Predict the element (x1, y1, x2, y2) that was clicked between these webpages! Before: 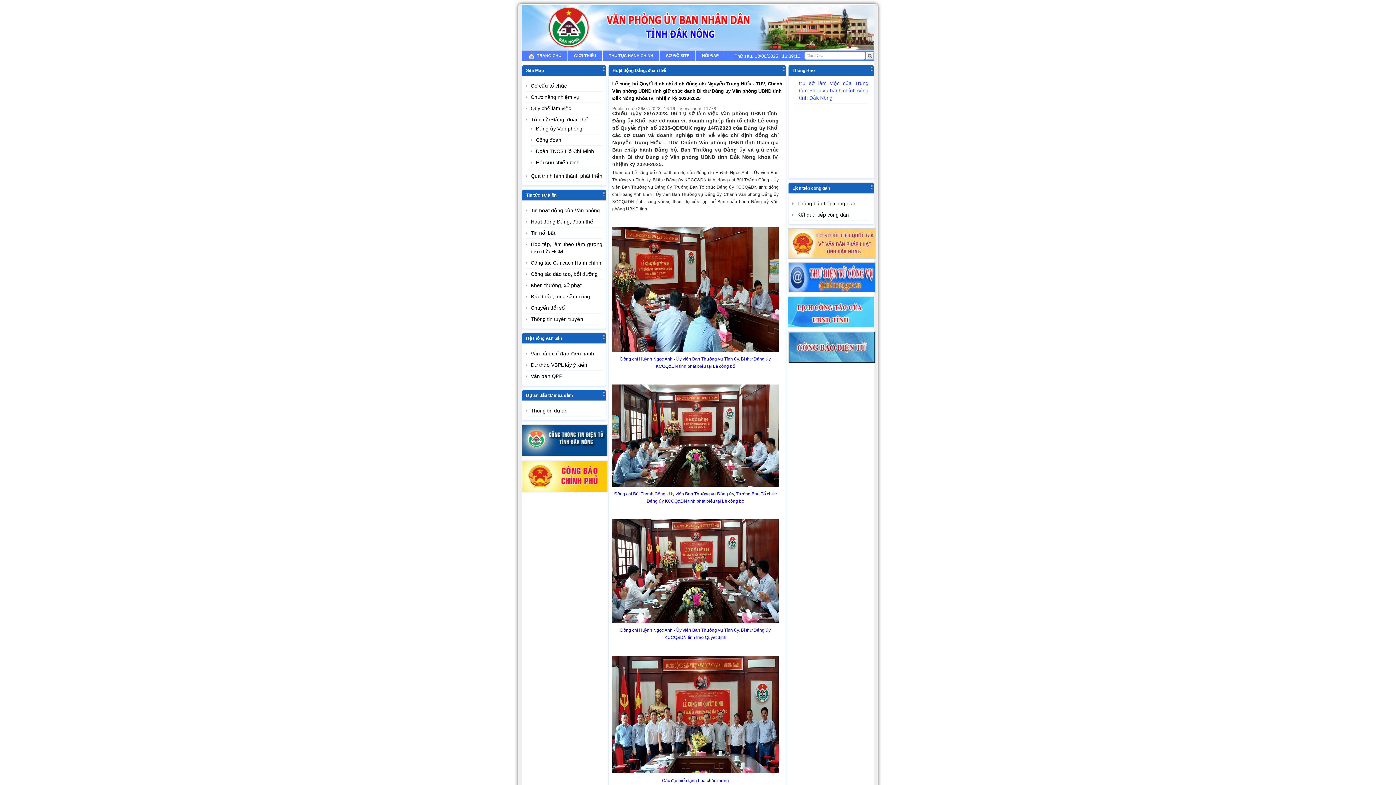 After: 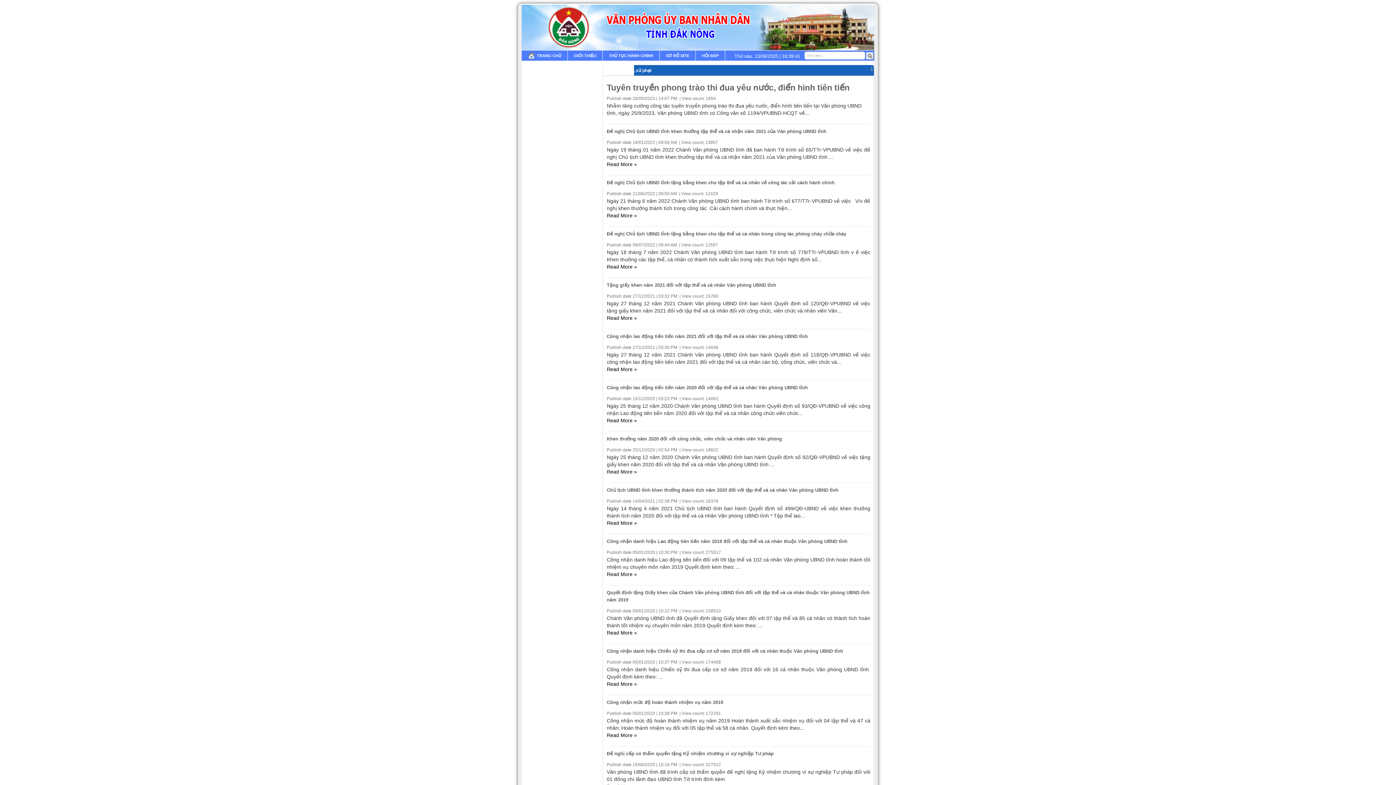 Action: label: Khen thưởng, xử phạt bbox: (530, 282, 581, 288)